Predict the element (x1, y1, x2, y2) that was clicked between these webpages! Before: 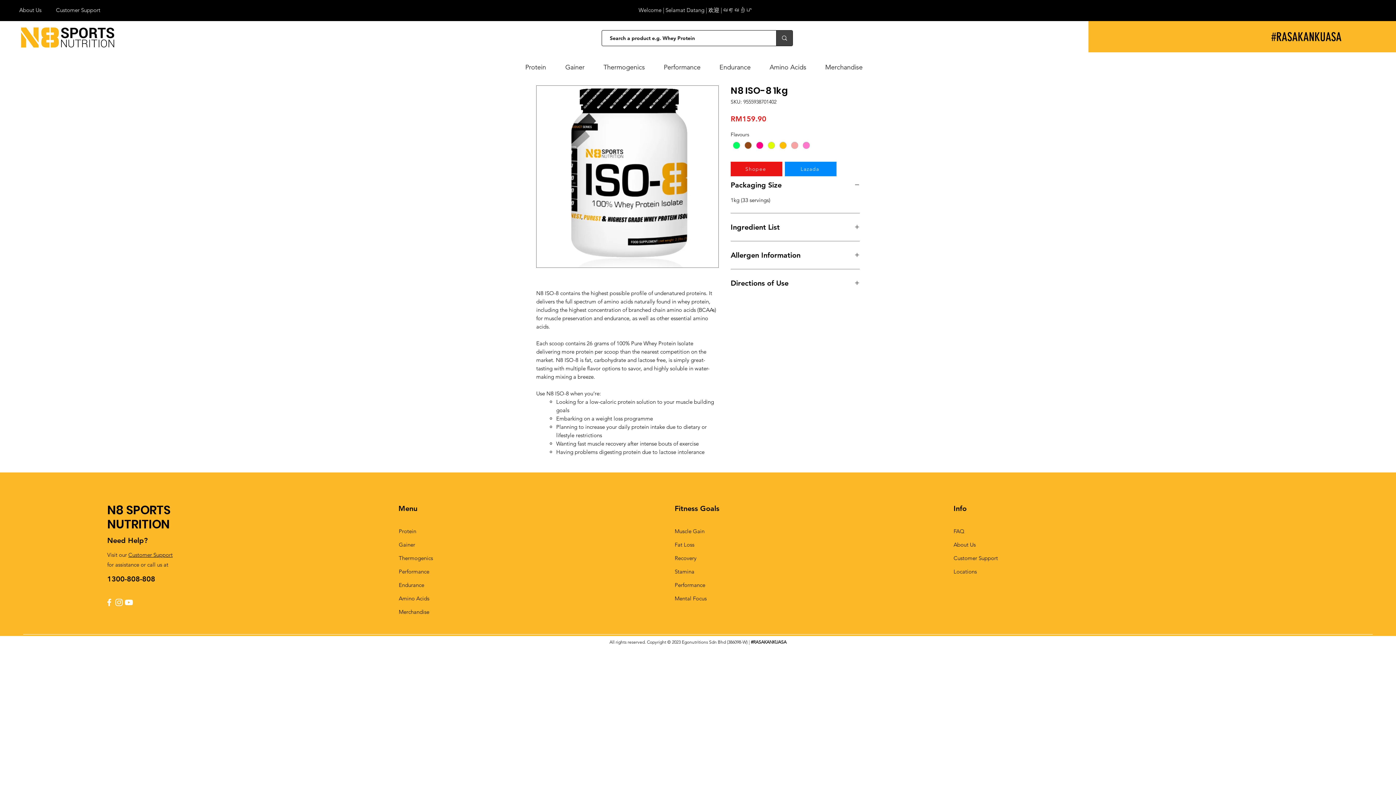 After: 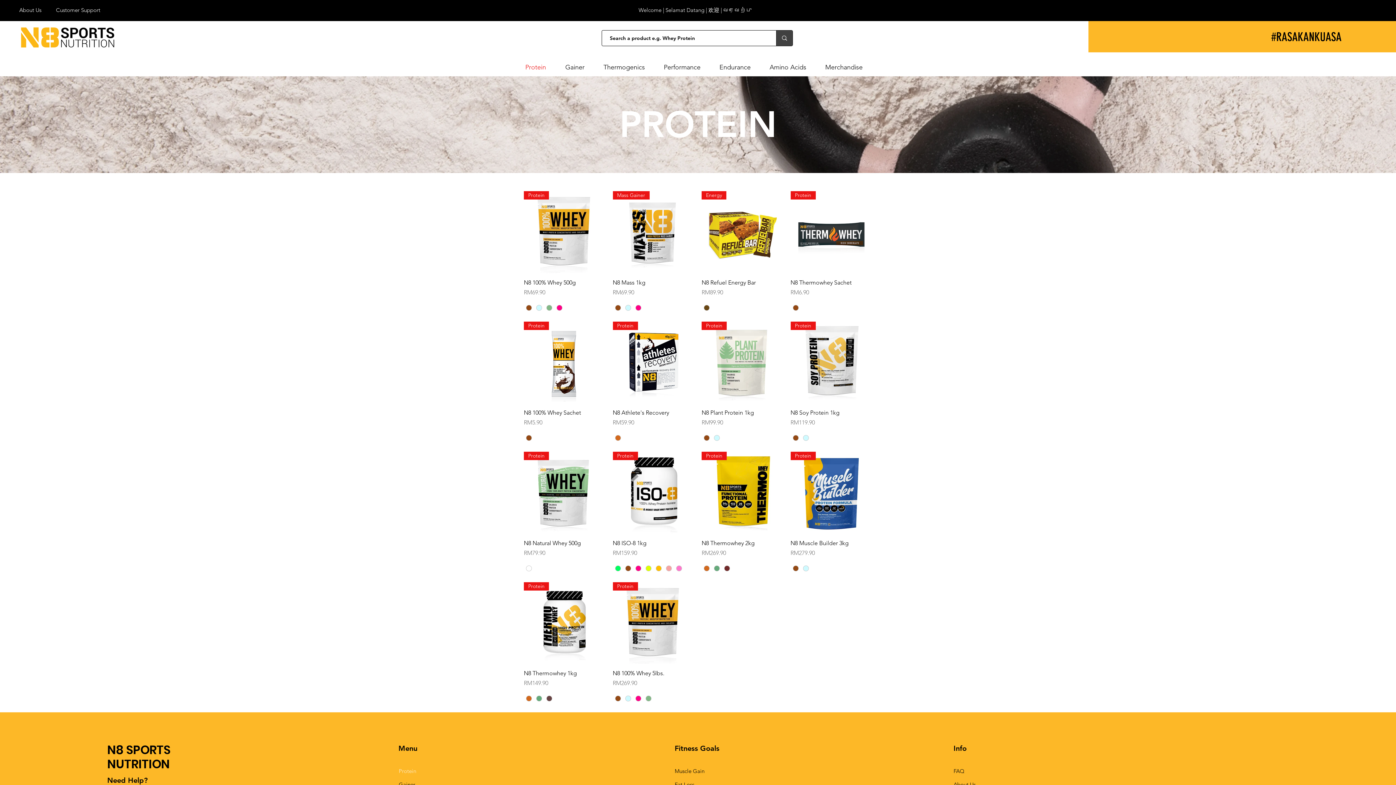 Action: bbox: (520, 58, 560, 76) label: Protein